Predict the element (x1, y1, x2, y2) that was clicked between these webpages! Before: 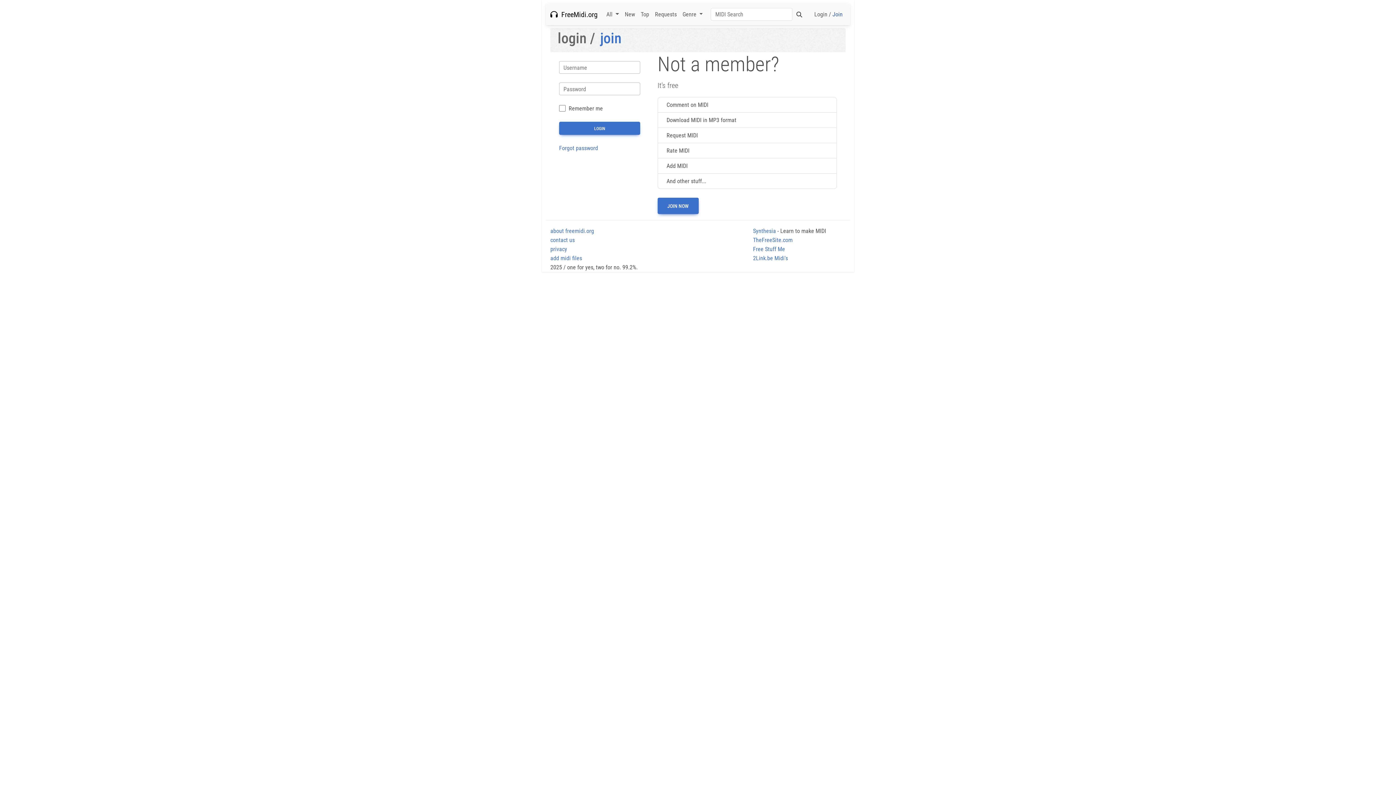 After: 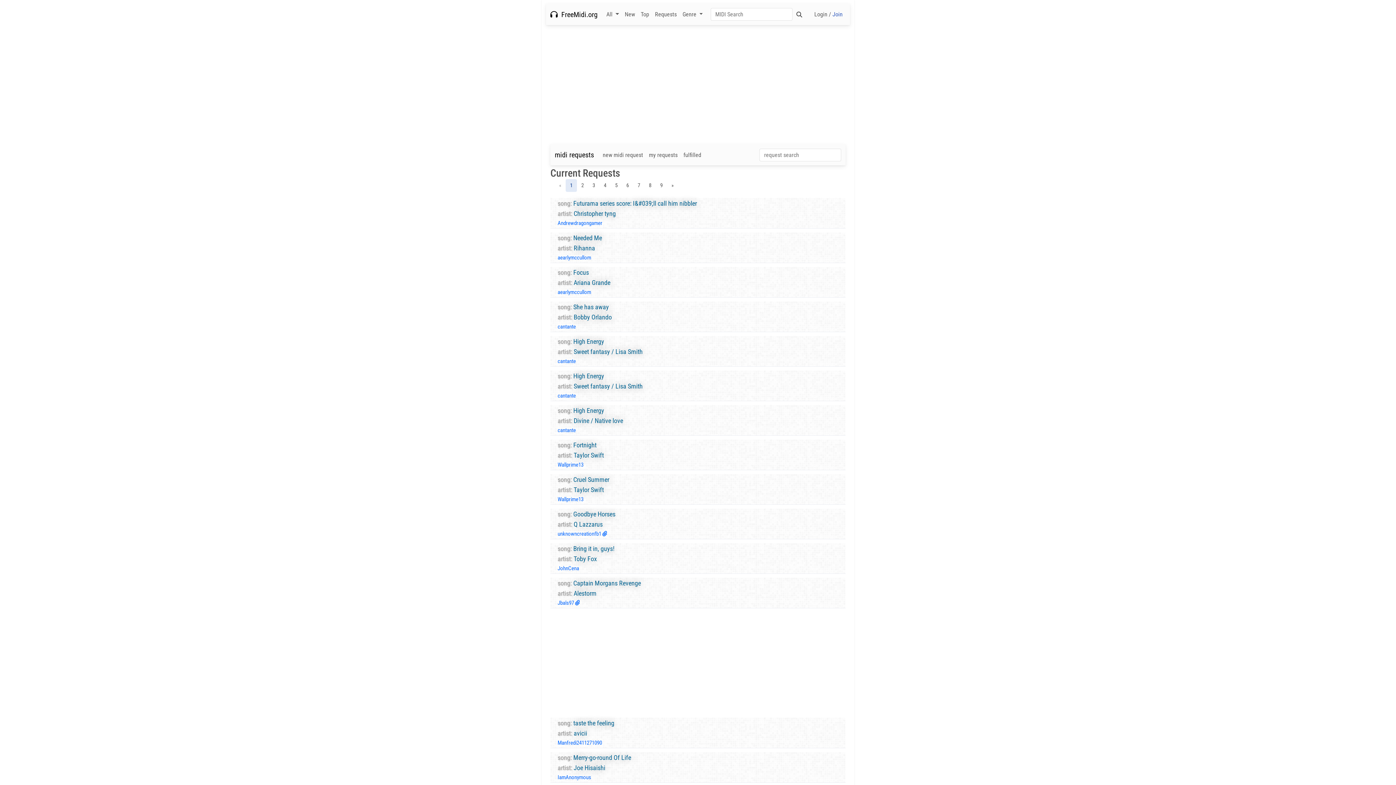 Action: label: Requests bbox: (652, 7, 679, 21)